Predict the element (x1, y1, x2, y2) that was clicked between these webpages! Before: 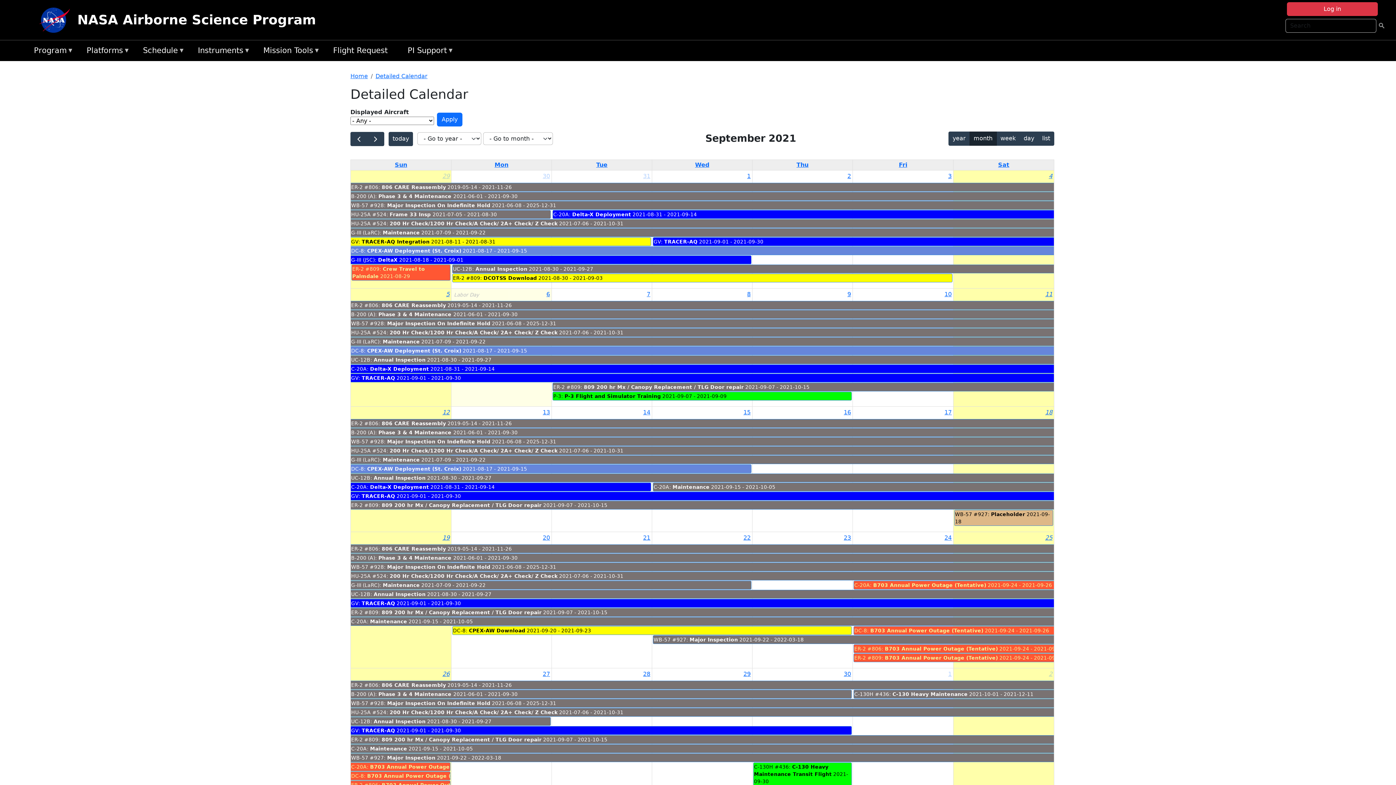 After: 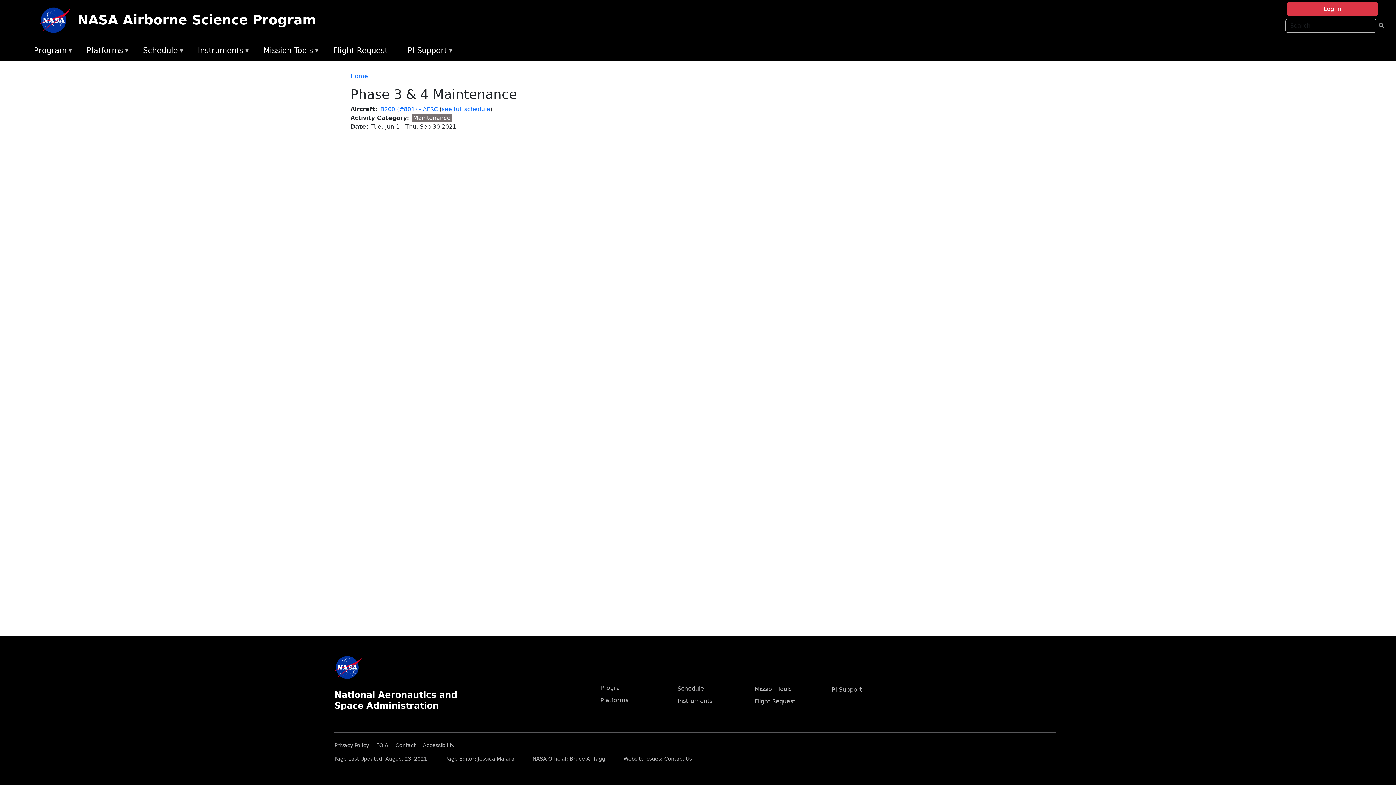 Action: label: Phase 3 & 4 Maintenance  bbox: (378, 193, 453, 199)